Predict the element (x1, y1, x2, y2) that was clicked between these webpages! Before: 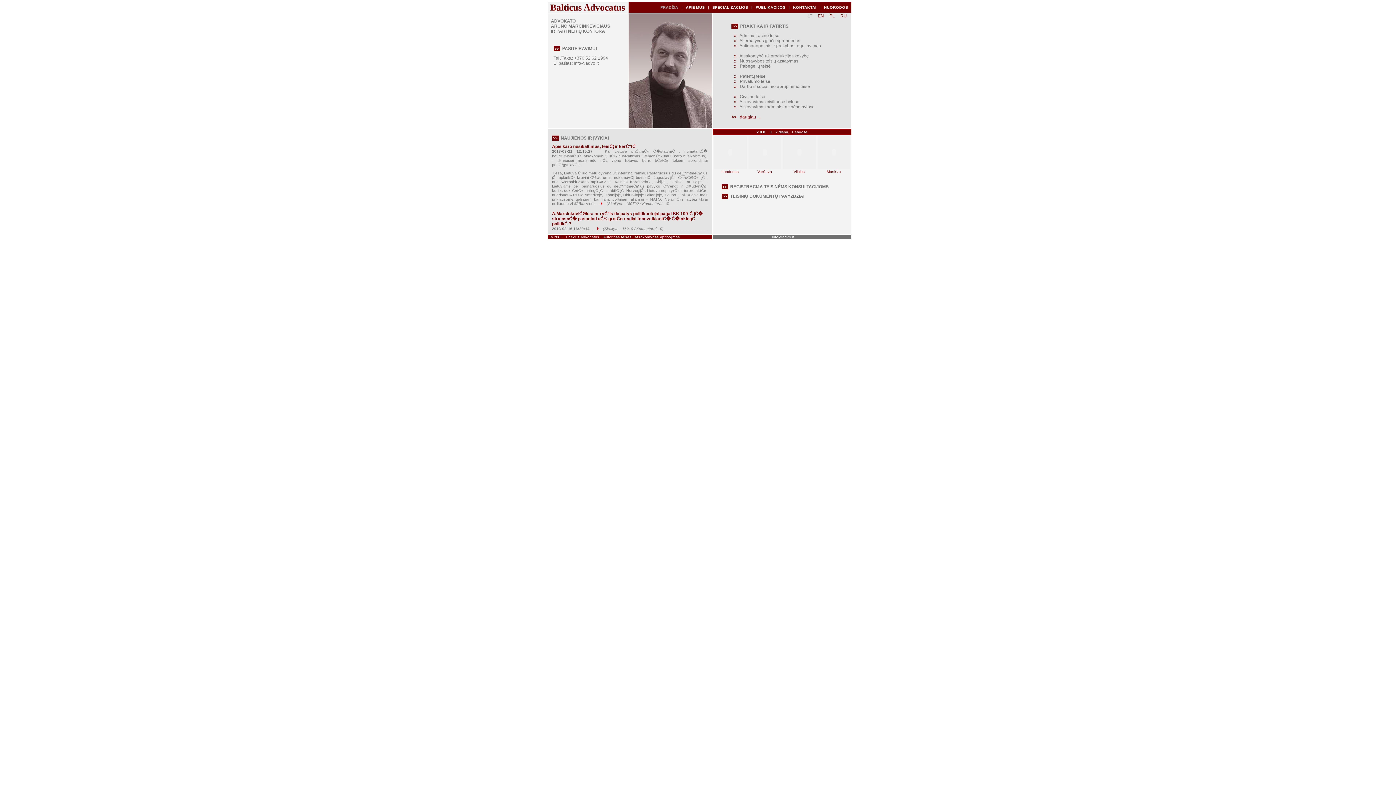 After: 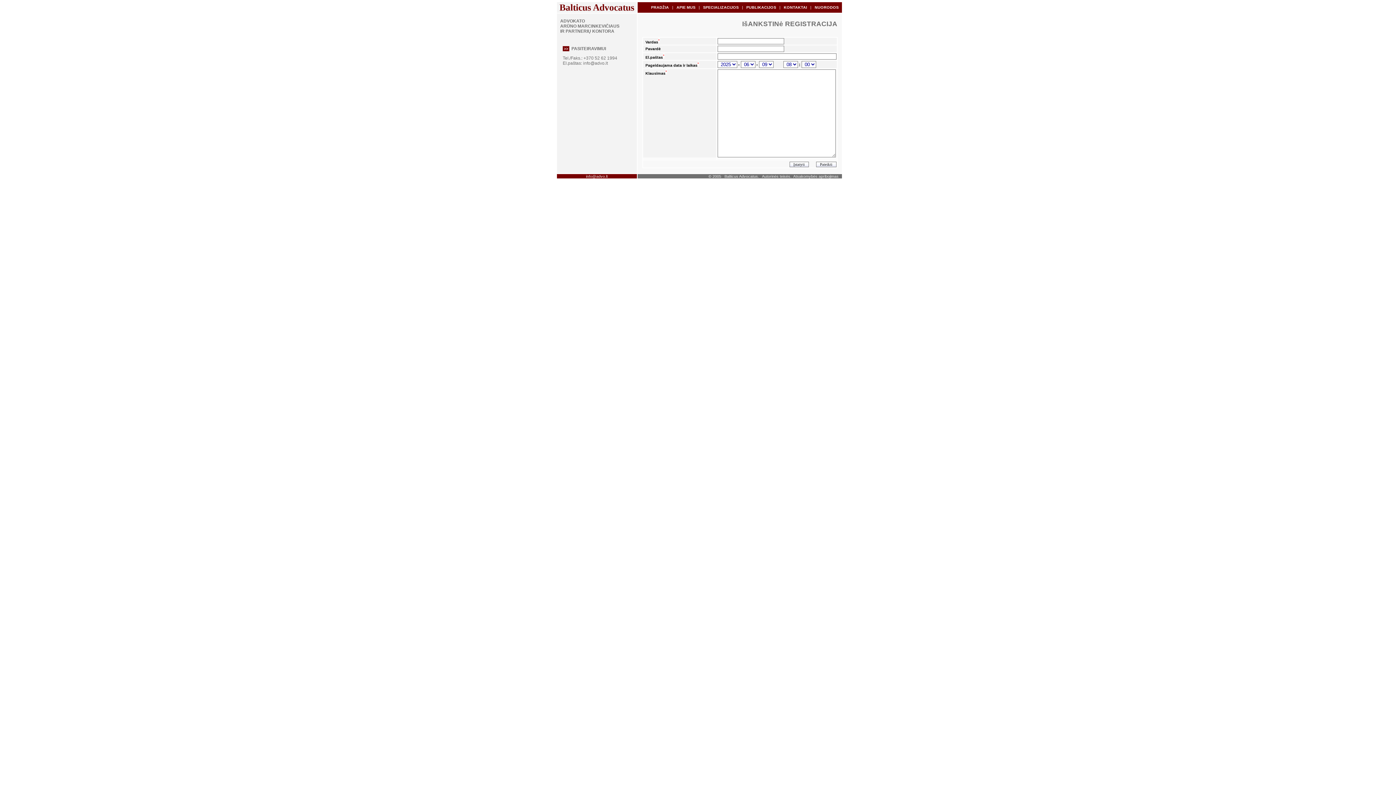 Action: label:   REGISTRACIJA TEISINĖMS KONSULTACIJOMS bbox: (728, 184, 828, 189)